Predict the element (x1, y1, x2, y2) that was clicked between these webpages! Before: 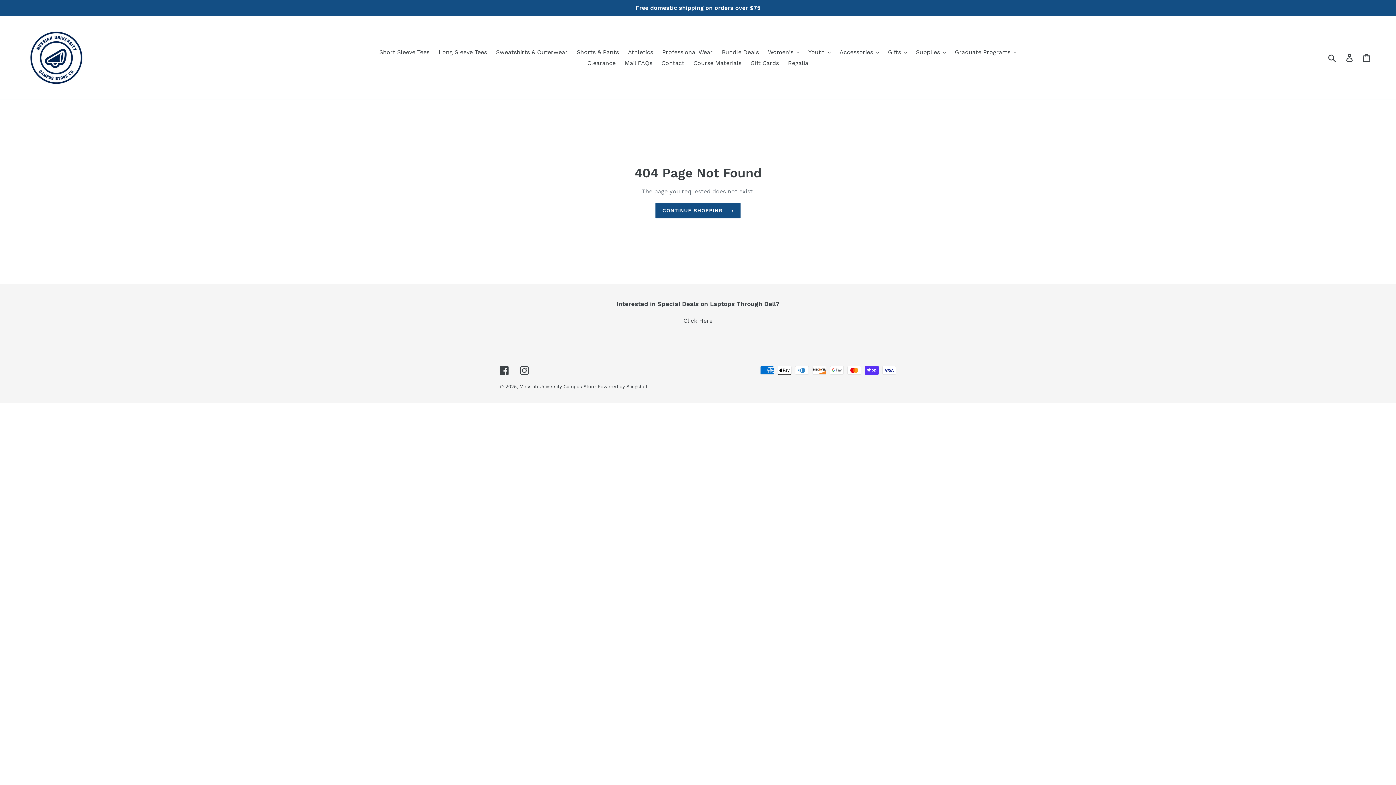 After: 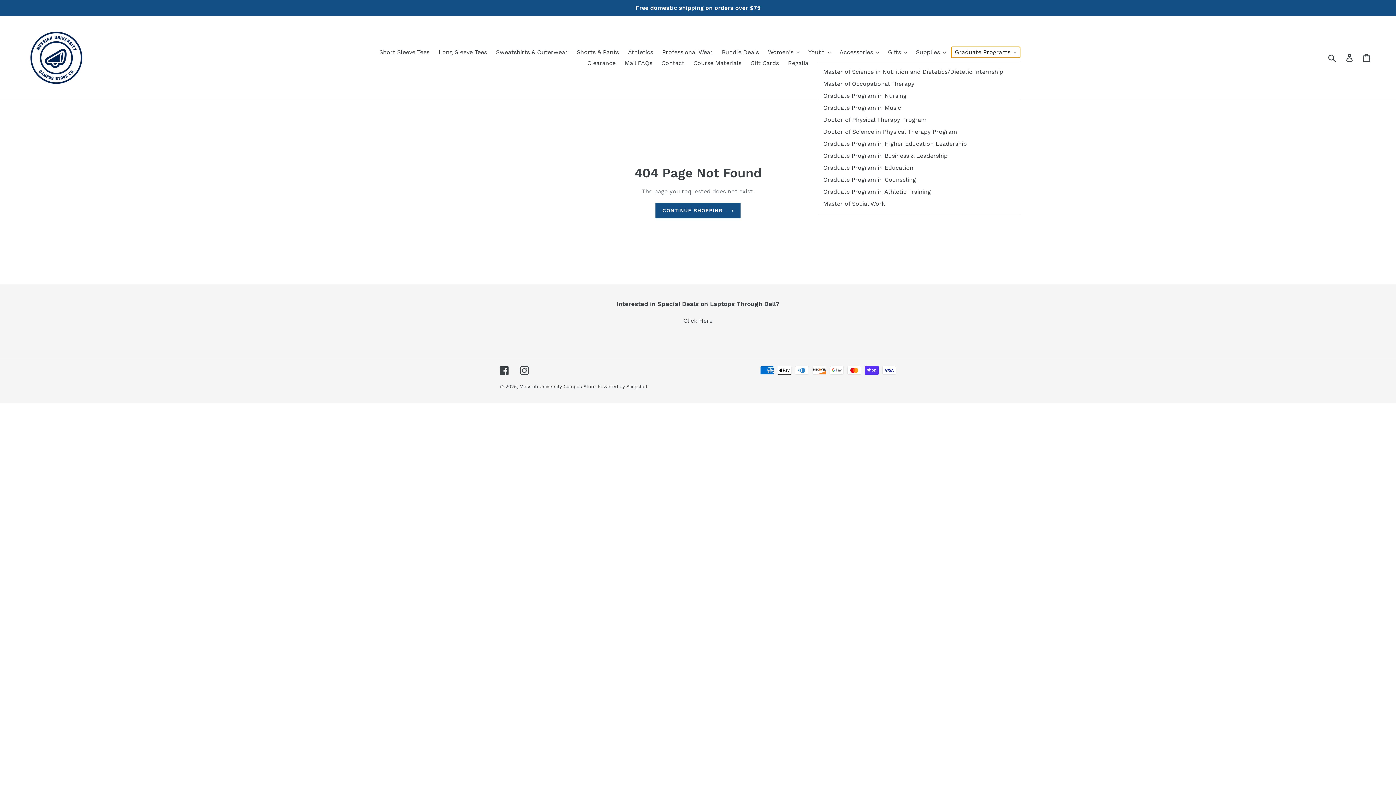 Action: label: Graduate Programs bbox: (951, 46, 1020, 57)